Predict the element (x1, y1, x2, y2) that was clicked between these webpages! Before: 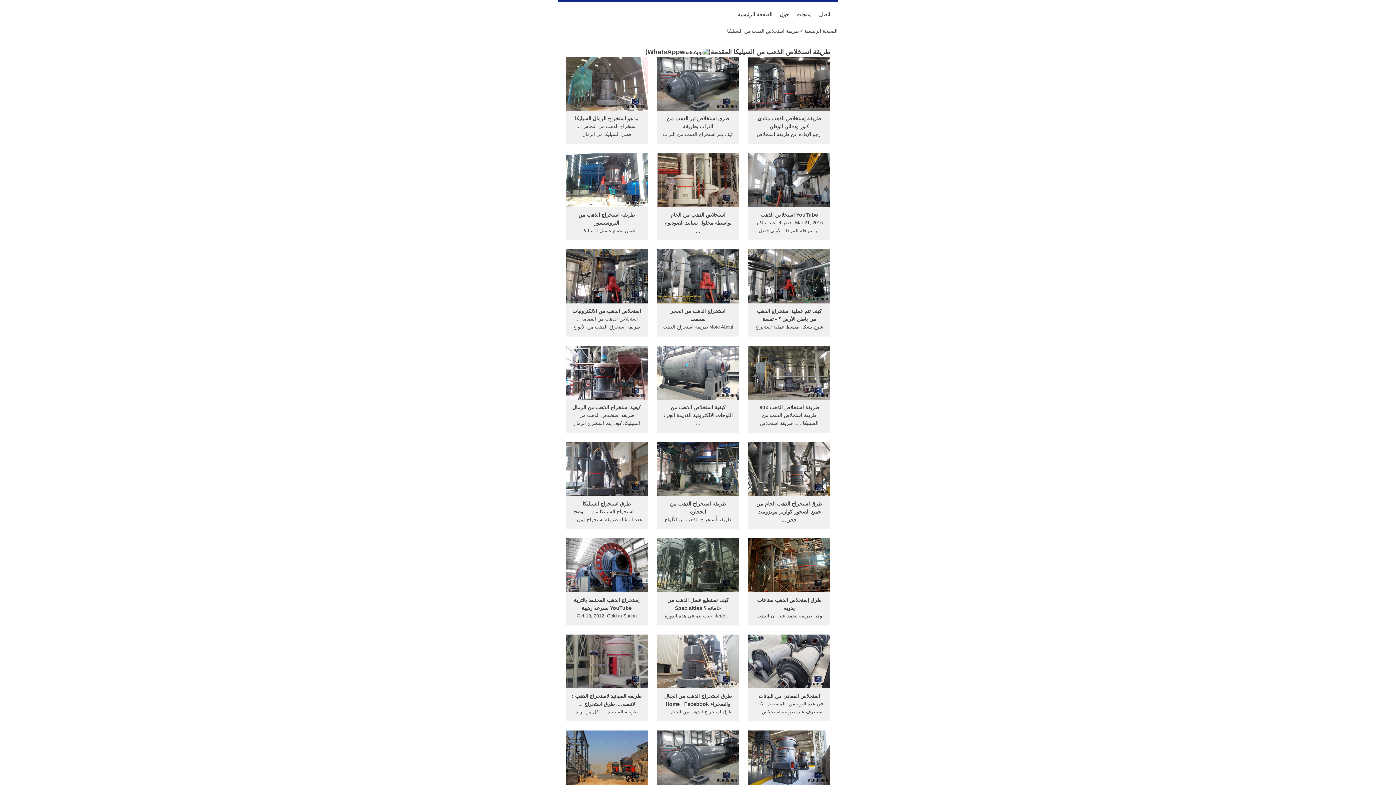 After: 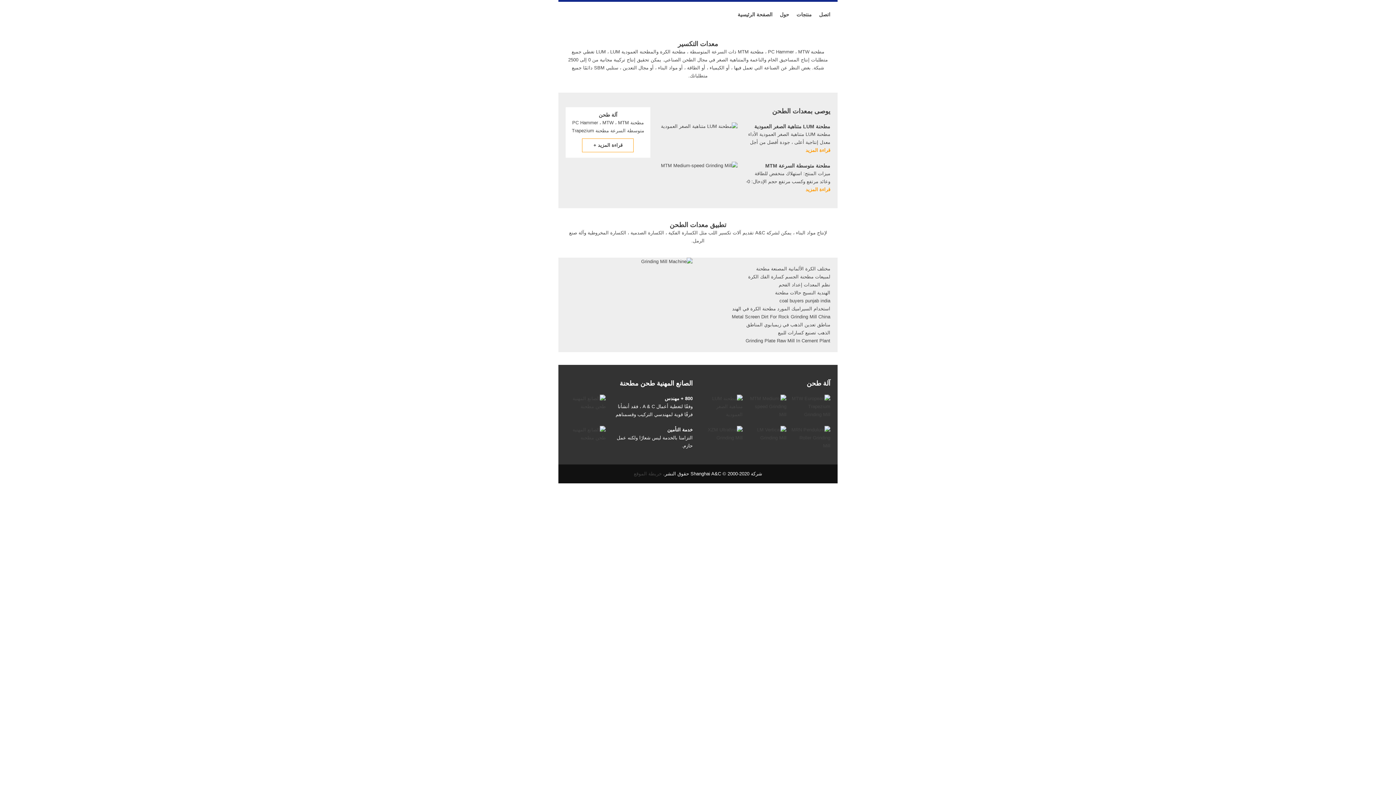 Action: bbox: (804, 28, 837, 33) label: الصفحة الرئيسية